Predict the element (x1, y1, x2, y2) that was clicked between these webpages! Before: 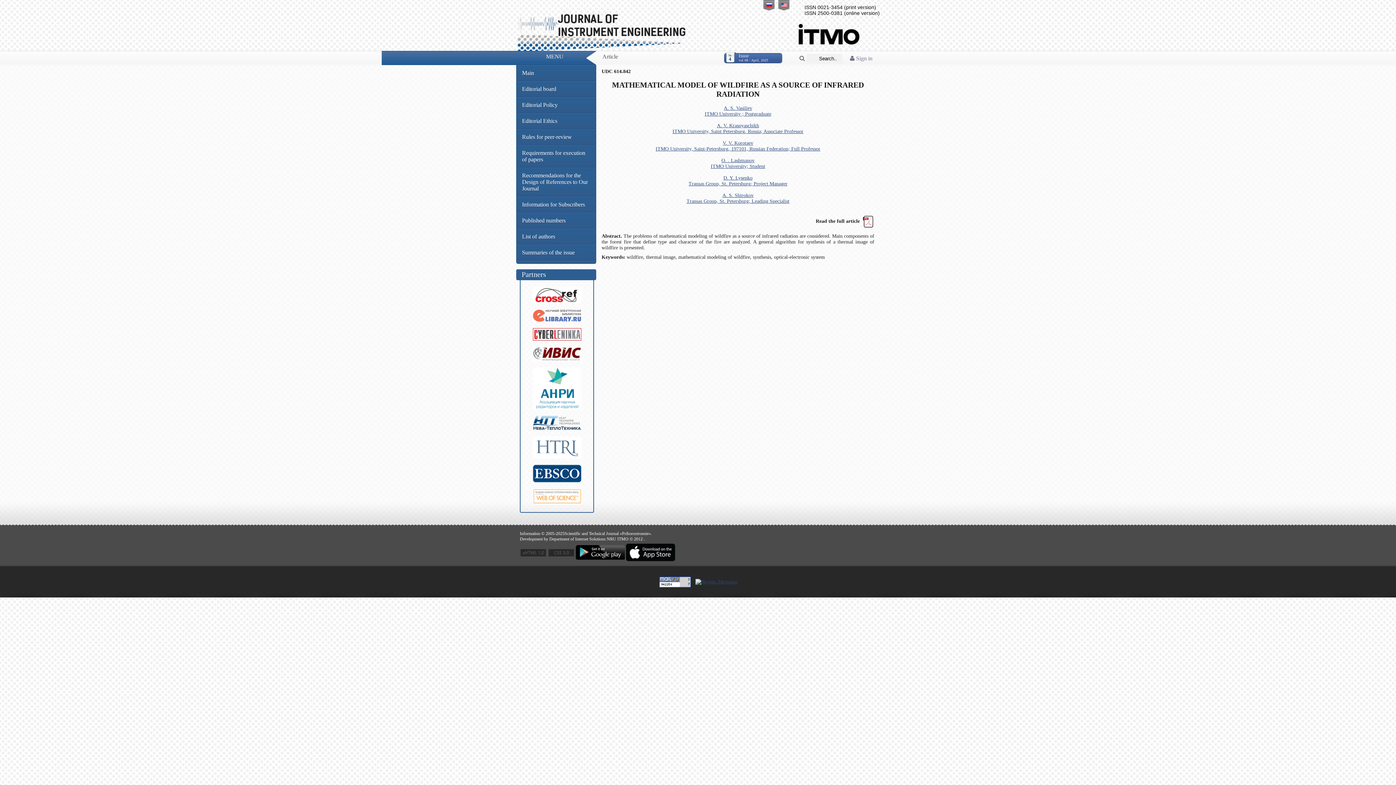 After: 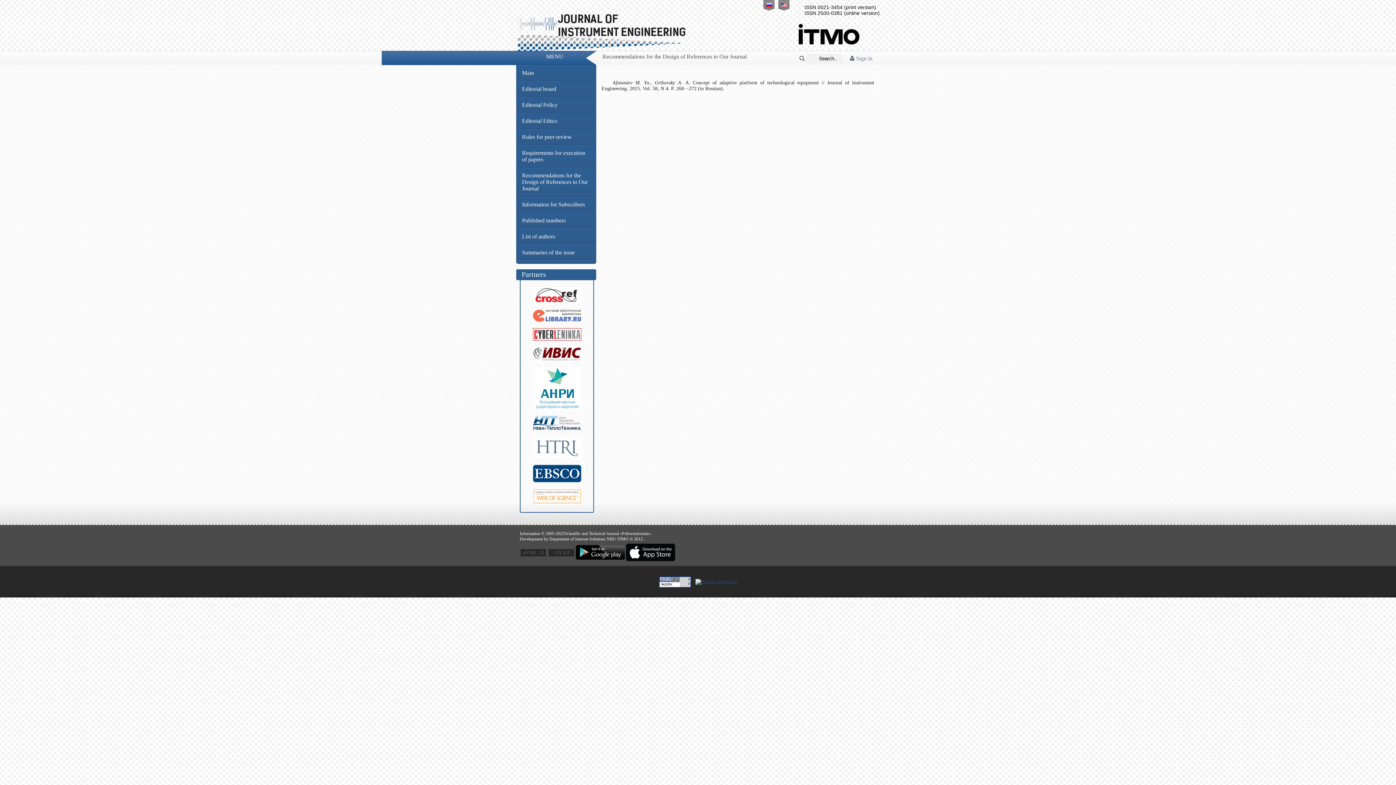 Action: label: Recommendations for the Design of References to Our Journal bbox: (516, 167, 596, 196)